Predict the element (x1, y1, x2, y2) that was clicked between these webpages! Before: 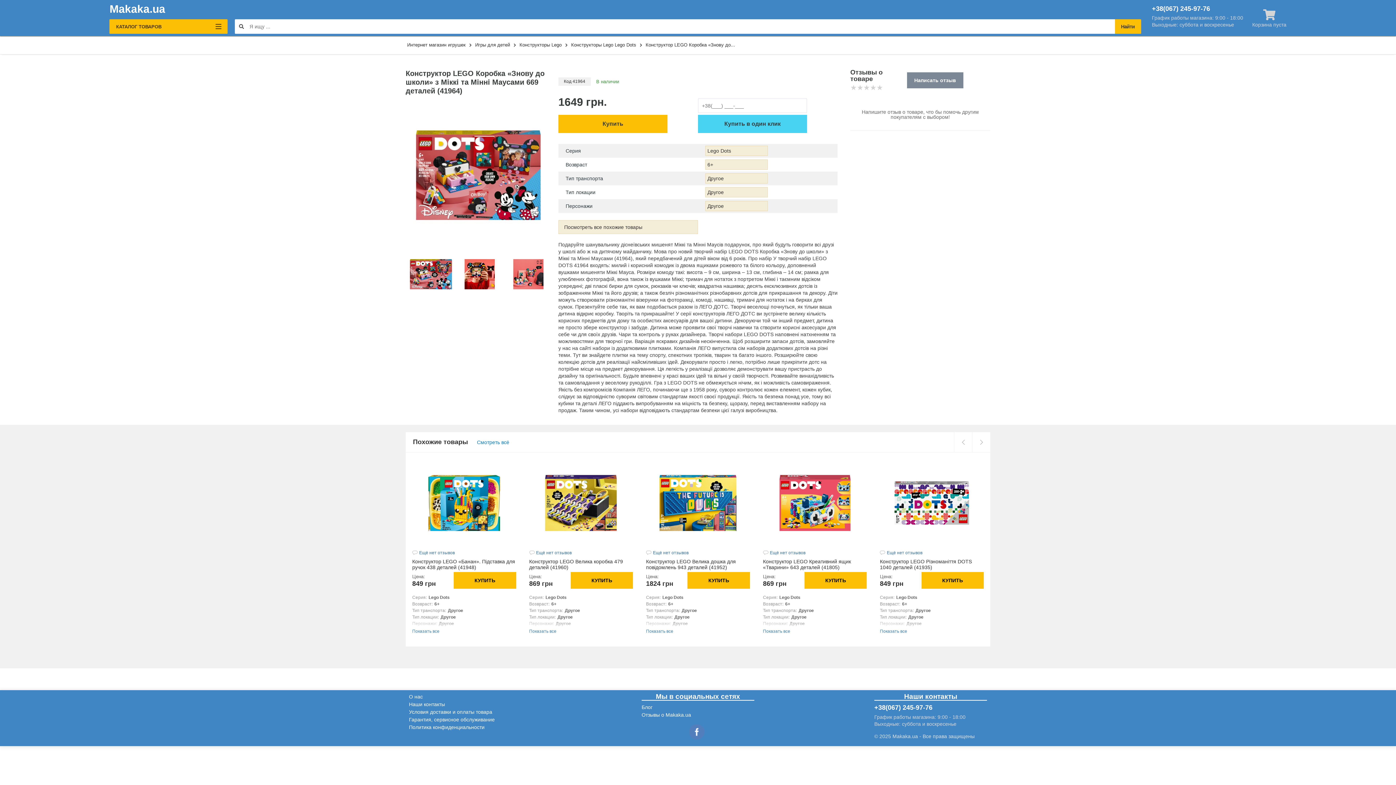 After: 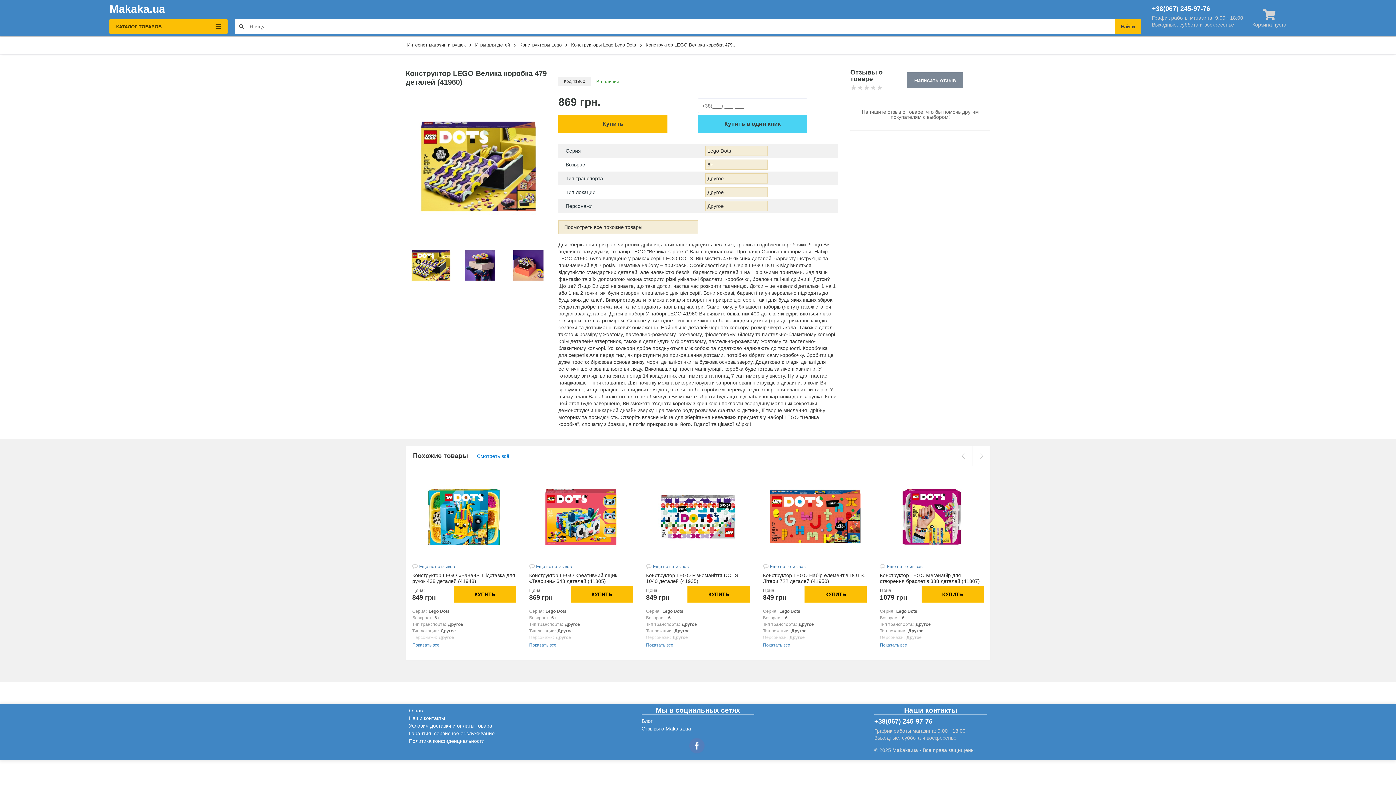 Action: bbox: (535, 457, 626, 551)